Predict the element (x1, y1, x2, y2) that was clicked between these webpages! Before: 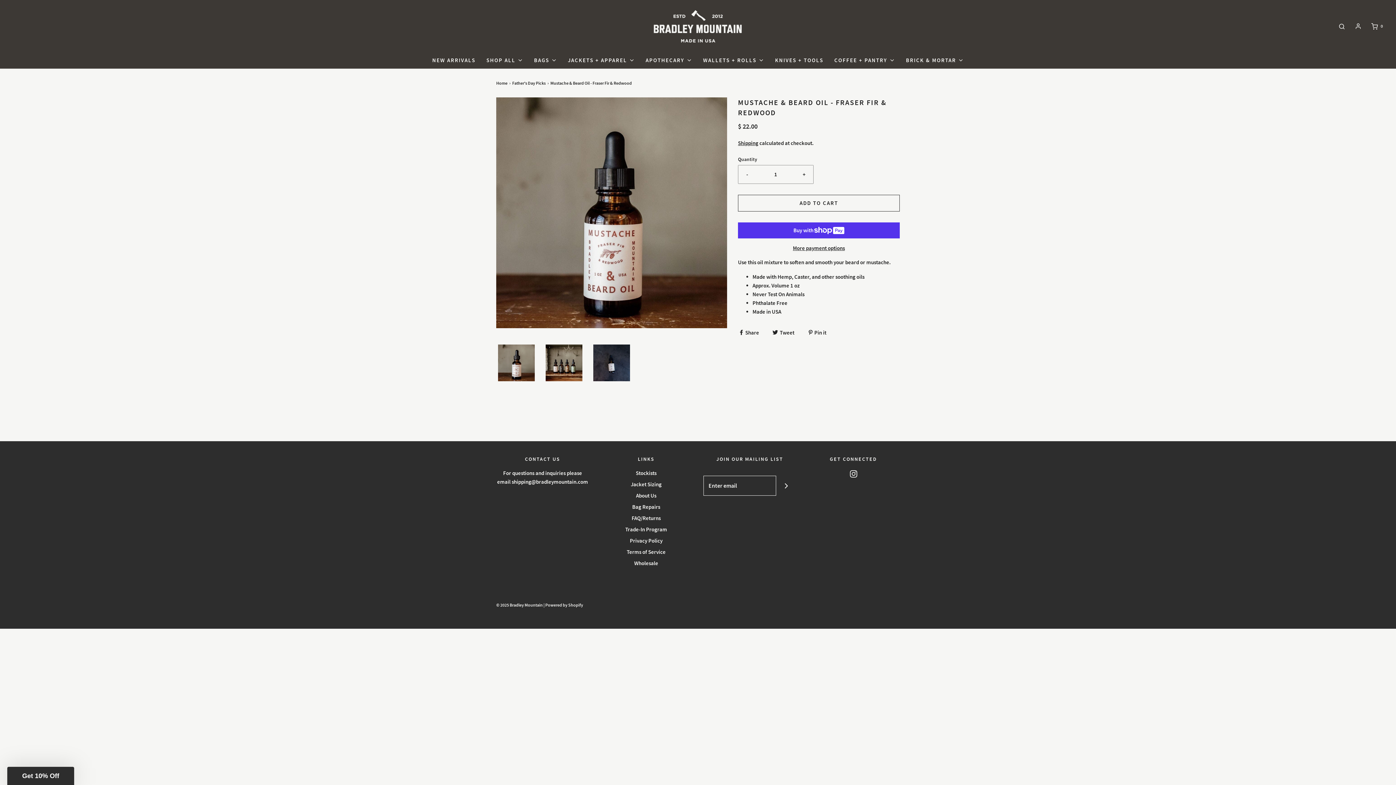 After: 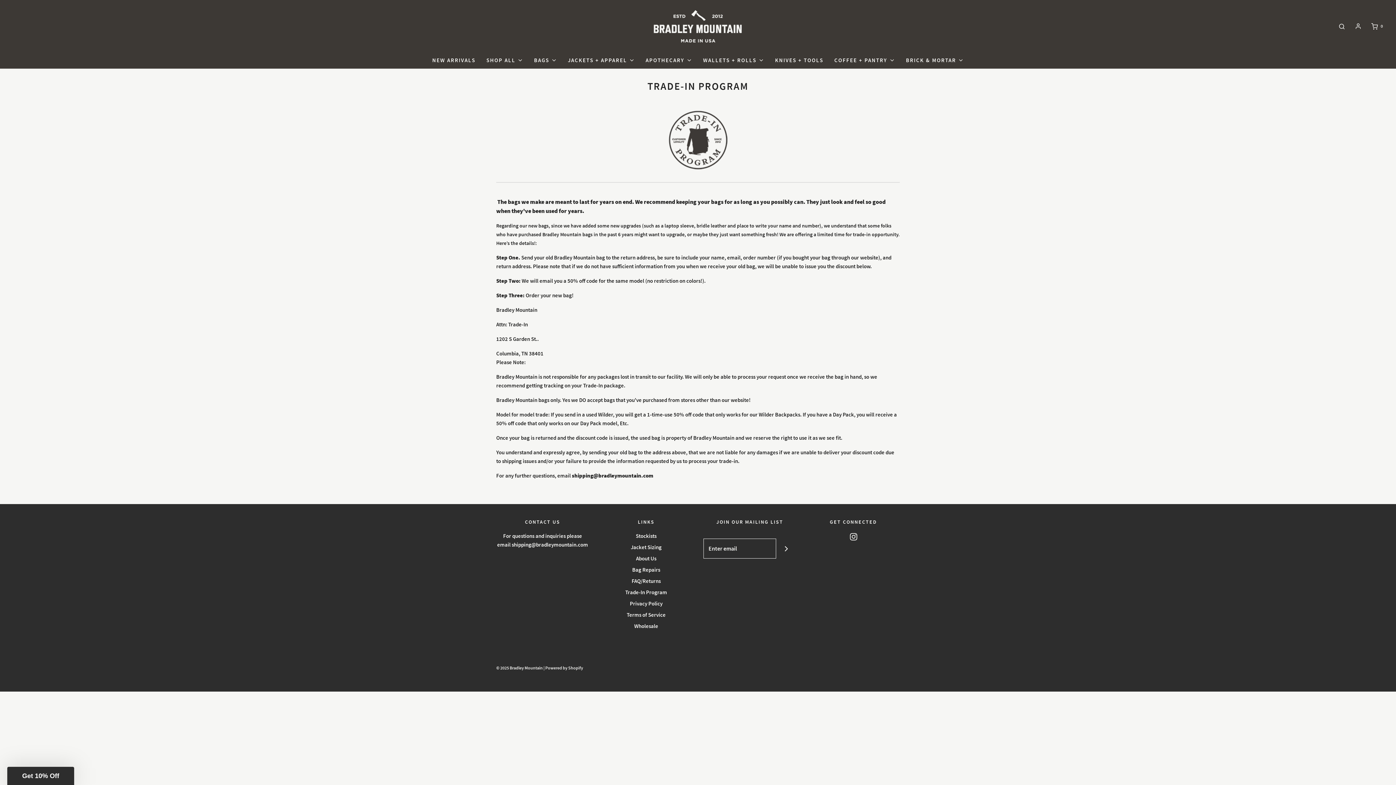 Action: bbox: (625, 525, 667, 536) label: Trade-In Program